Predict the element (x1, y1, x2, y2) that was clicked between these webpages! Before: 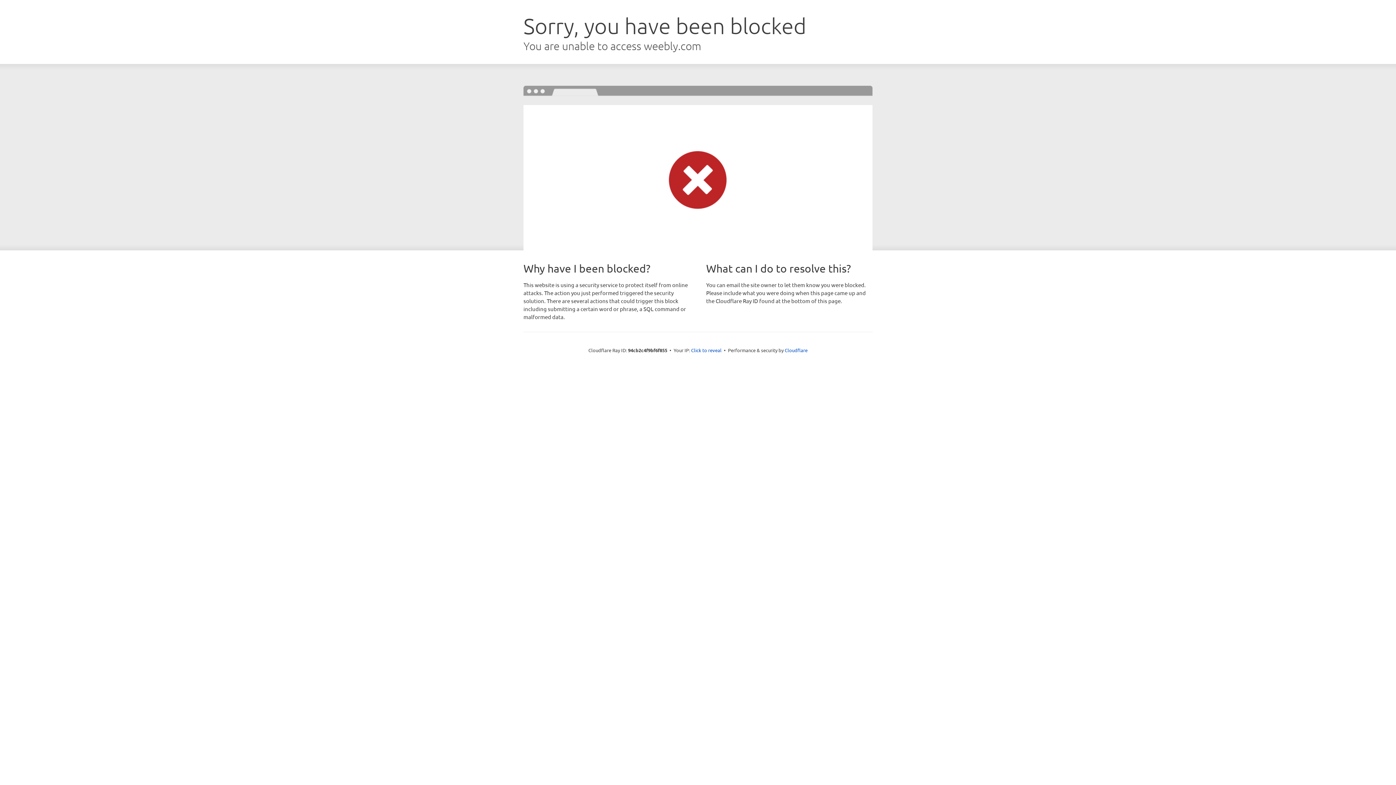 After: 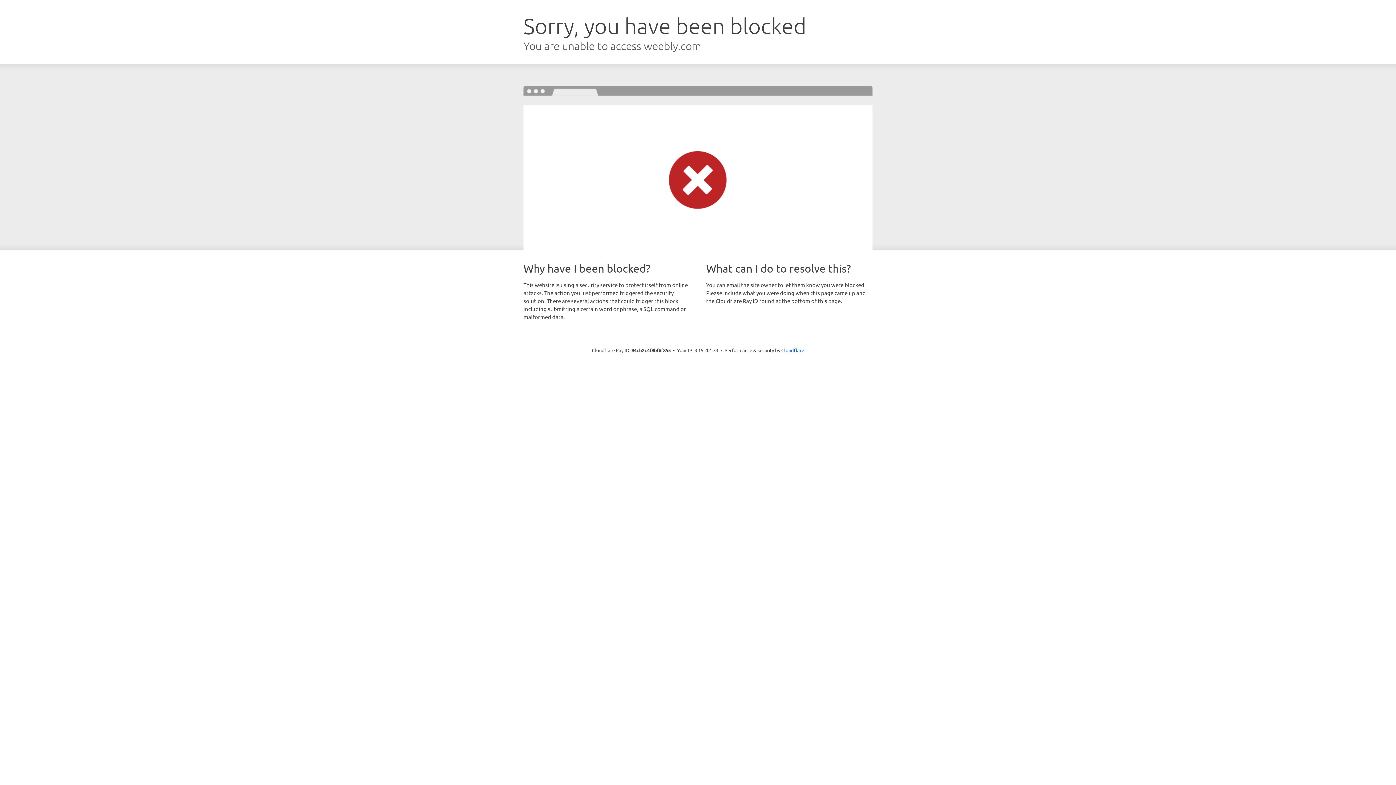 Action: label: Click to reveal bbox: (691, 346, 721, 353)